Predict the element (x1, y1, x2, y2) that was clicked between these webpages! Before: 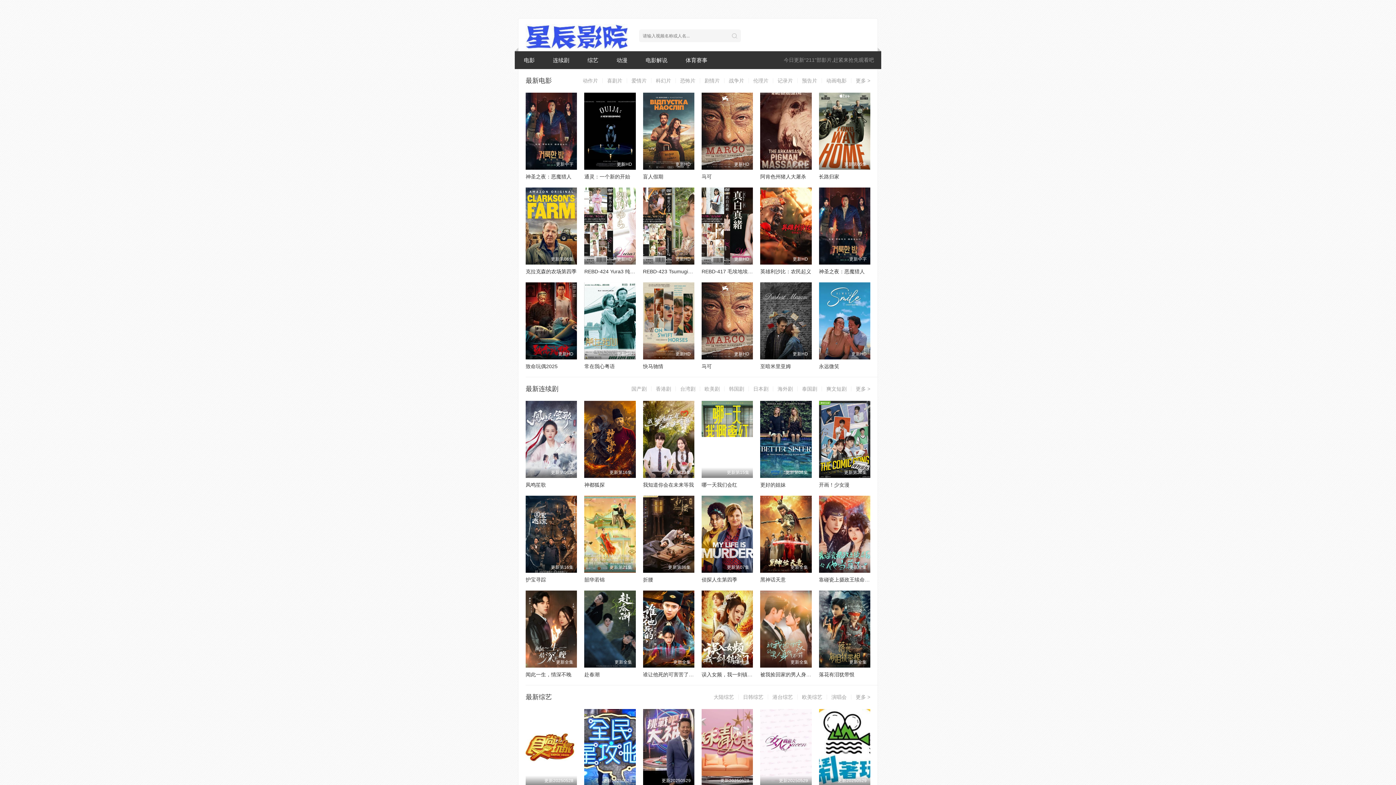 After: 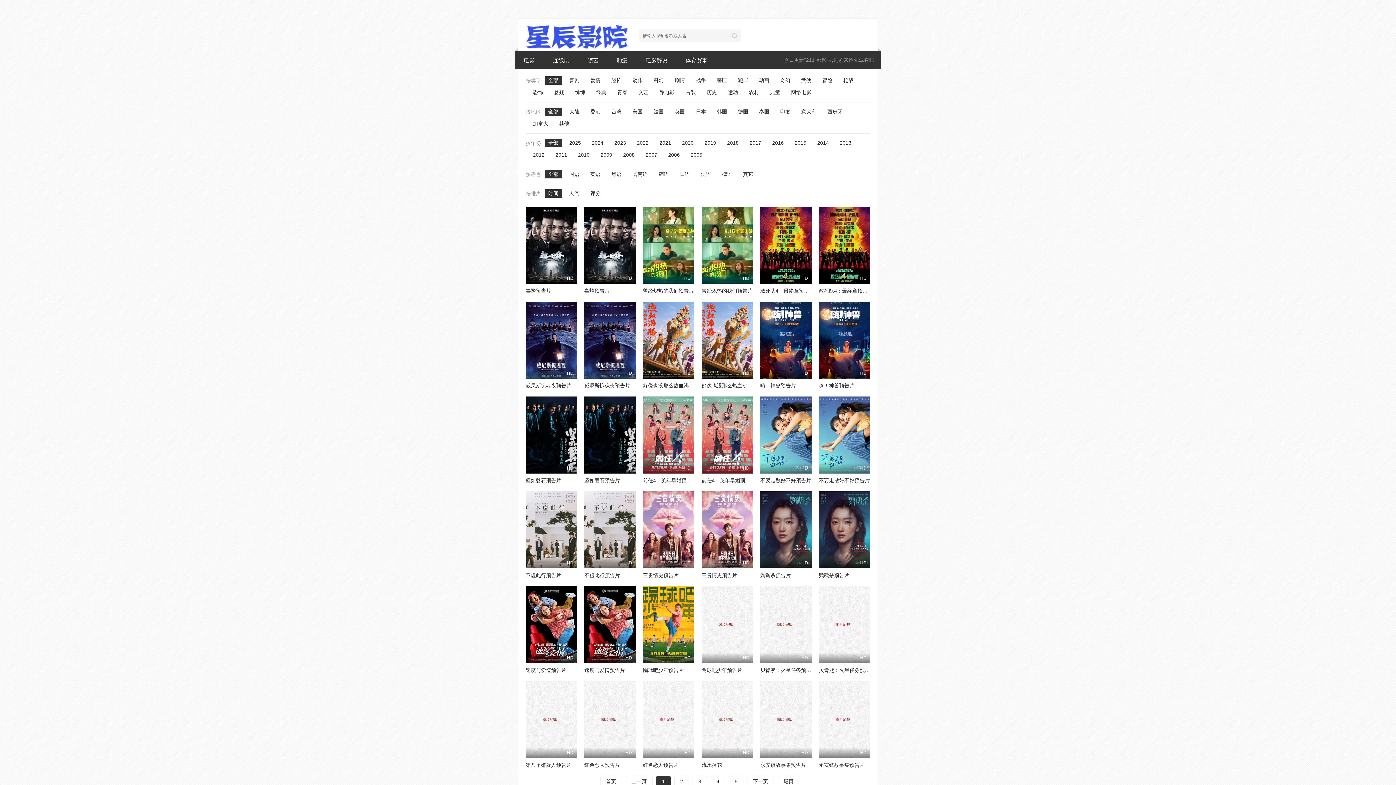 Action: label: 预告片 bbox: (802, 77, 817, 83)